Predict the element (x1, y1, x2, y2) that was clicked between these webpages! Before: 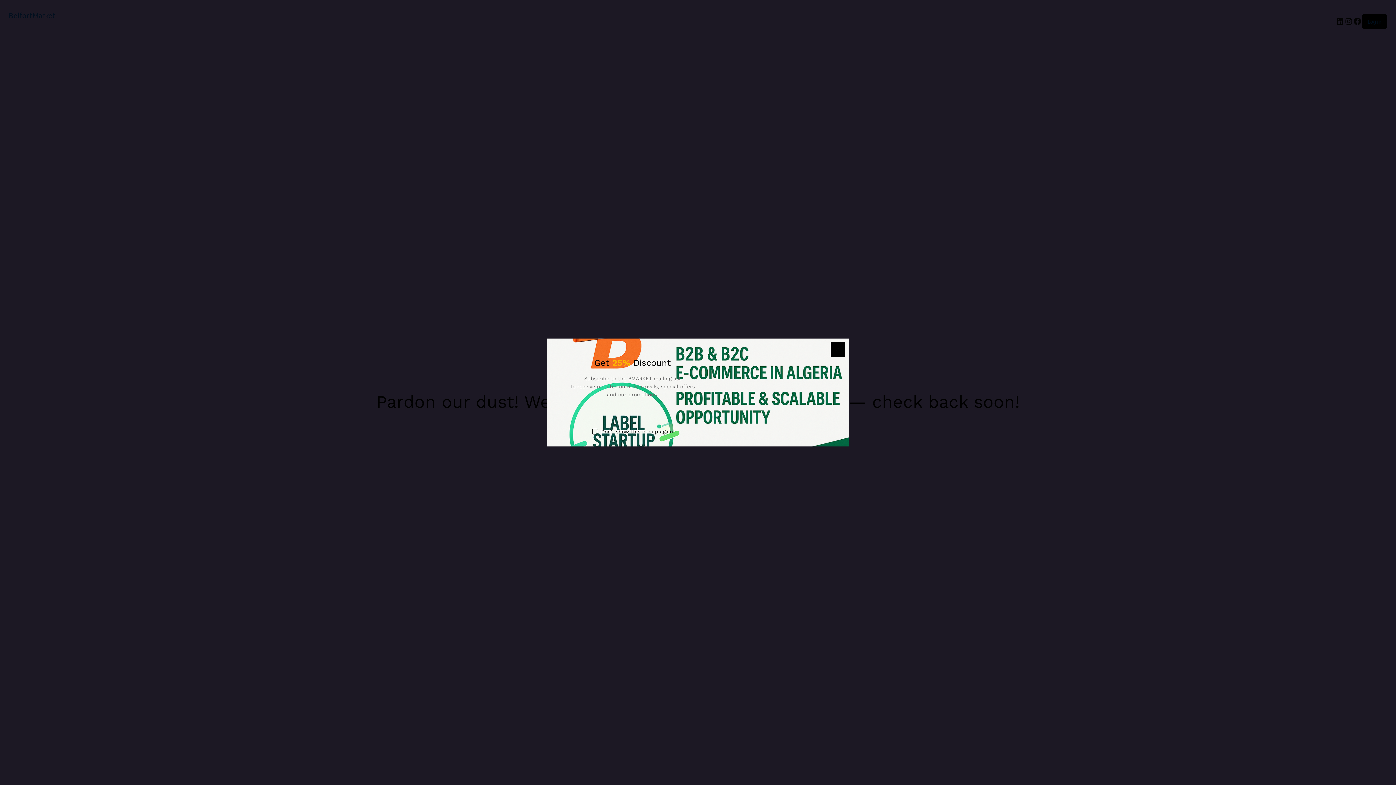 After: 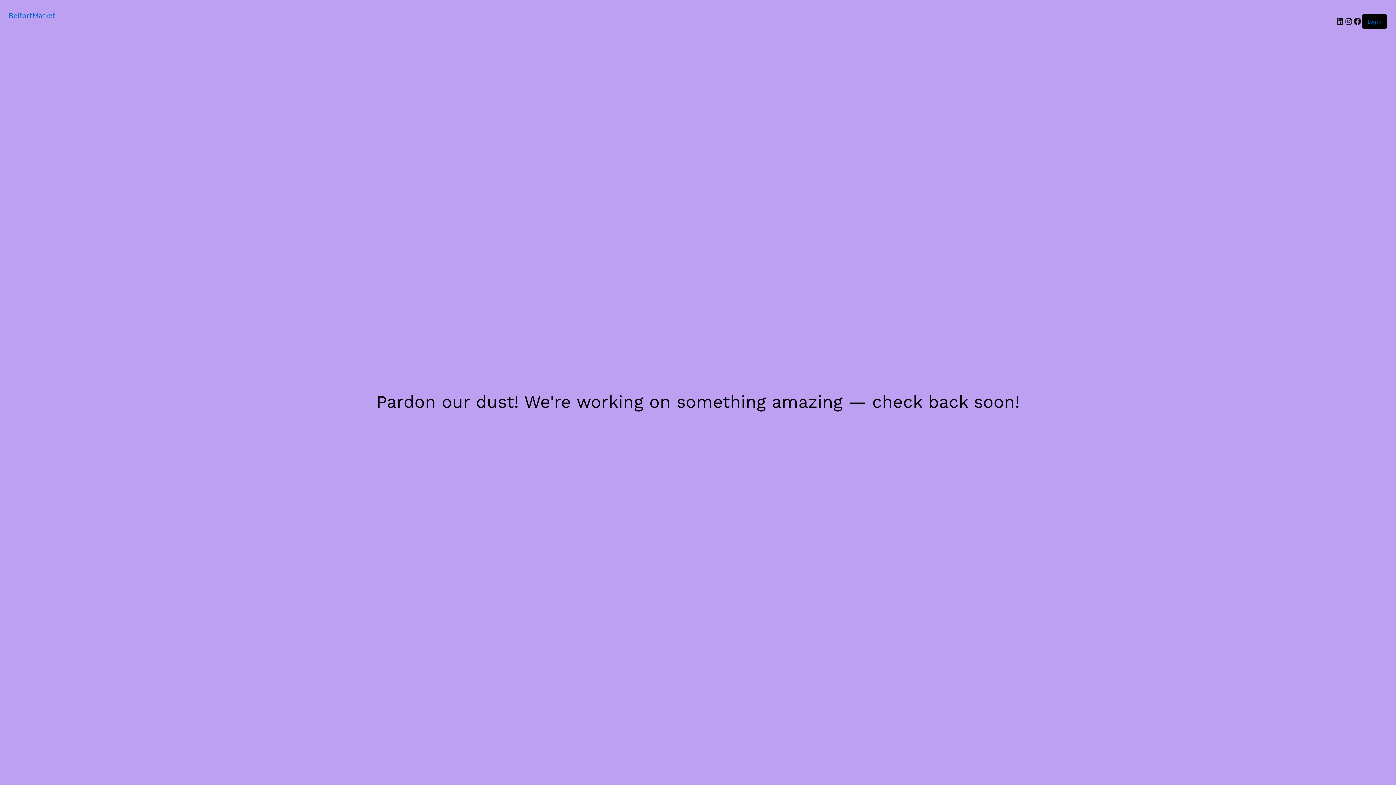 Action: bbox: (592, 427, 673, 435) label: Don't show this popup again